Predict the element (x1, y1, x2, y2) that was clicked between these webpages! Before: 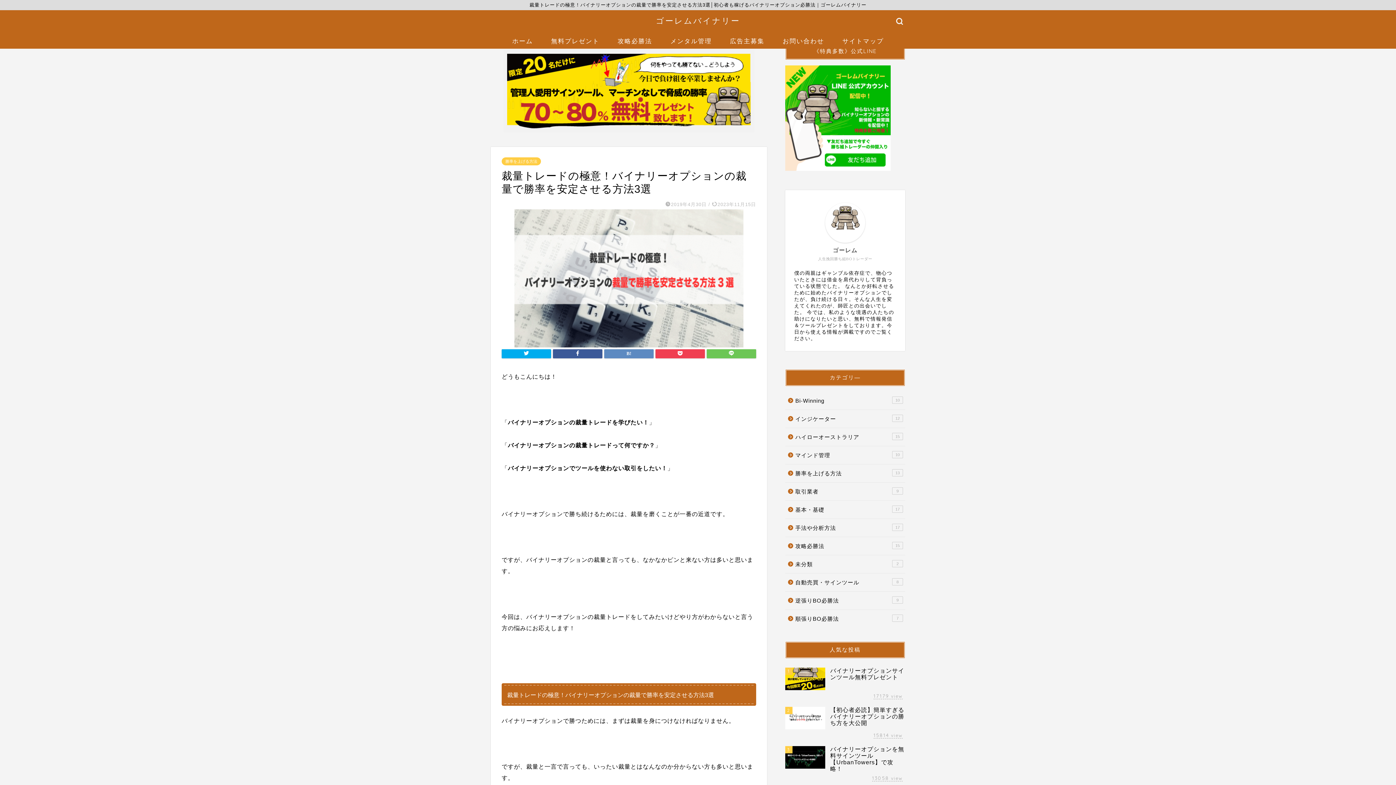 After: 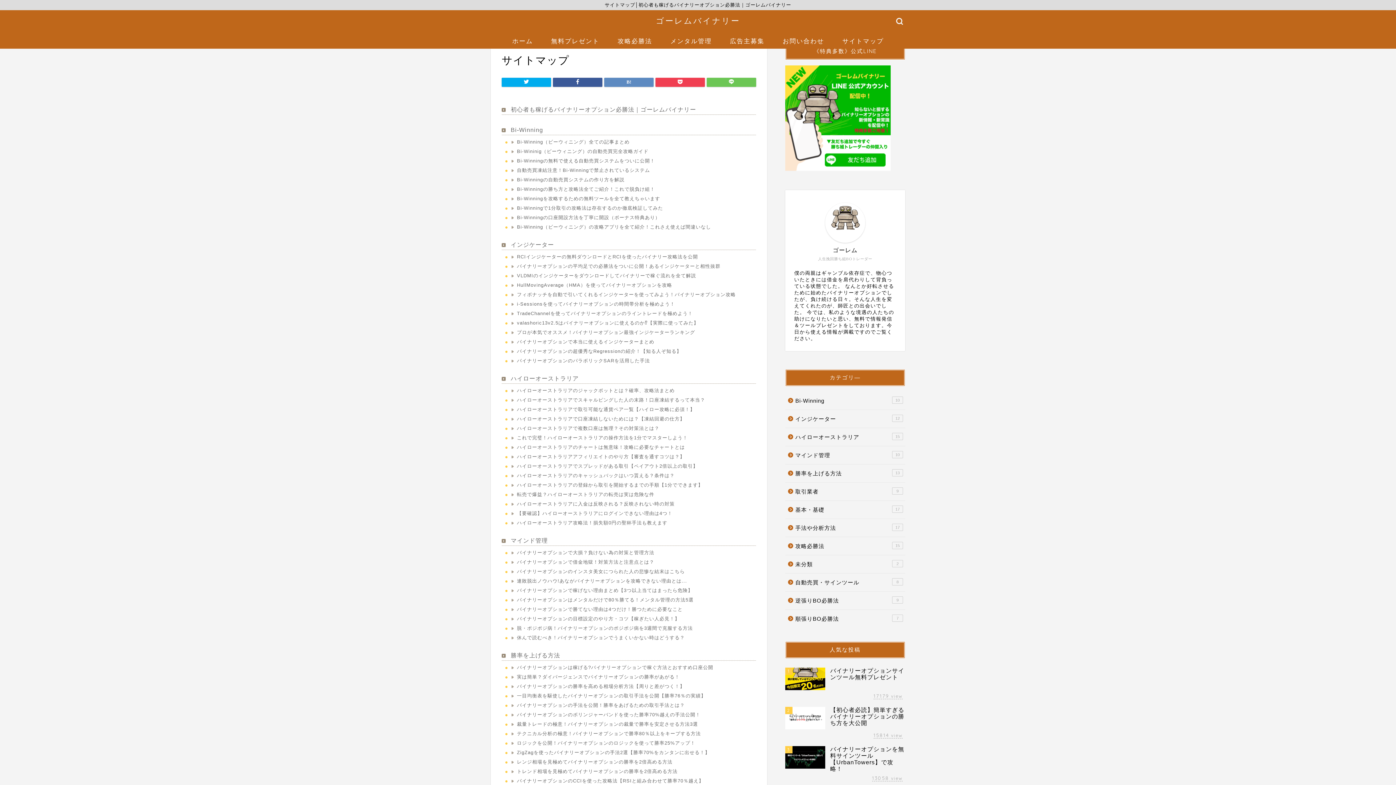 Action: bbox: (833, 32, 893, 48) label: サイトマップ